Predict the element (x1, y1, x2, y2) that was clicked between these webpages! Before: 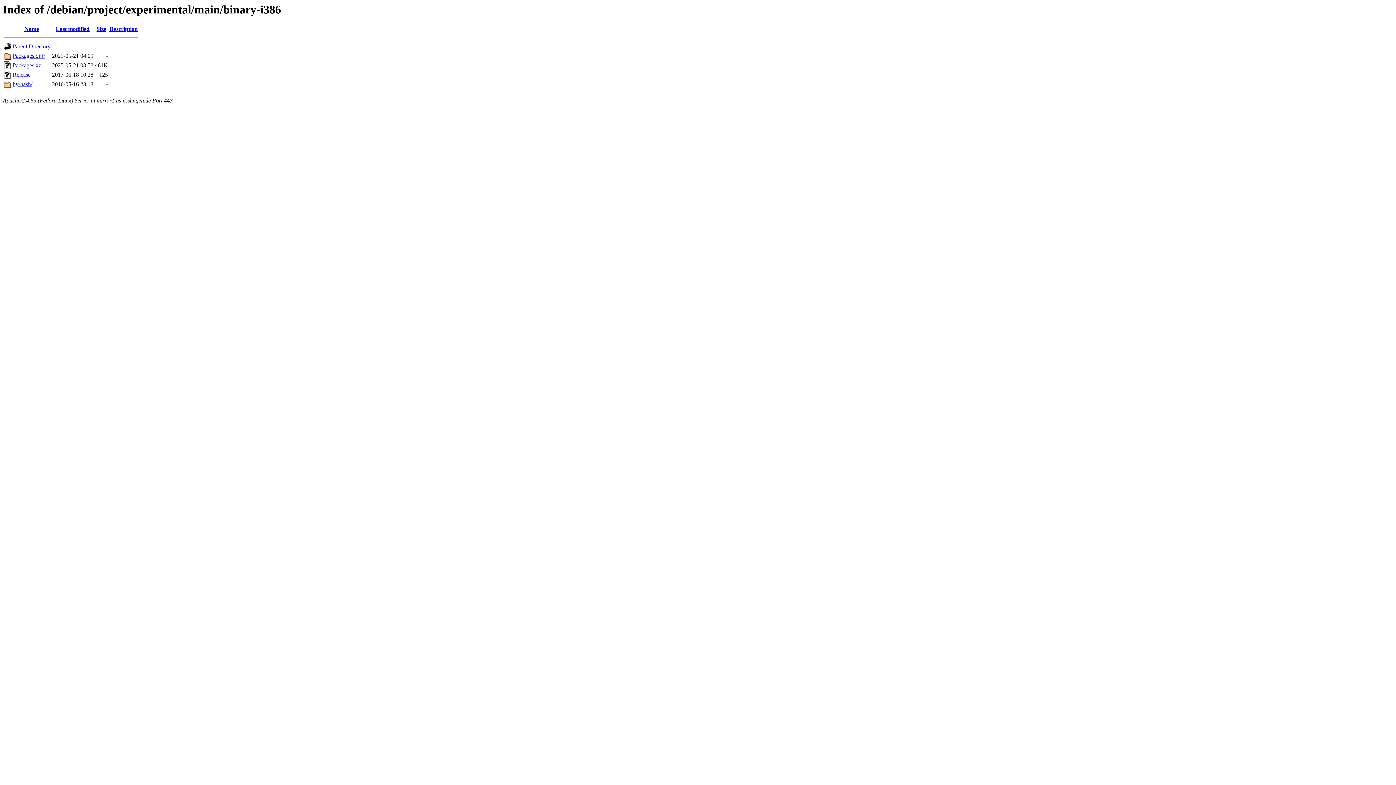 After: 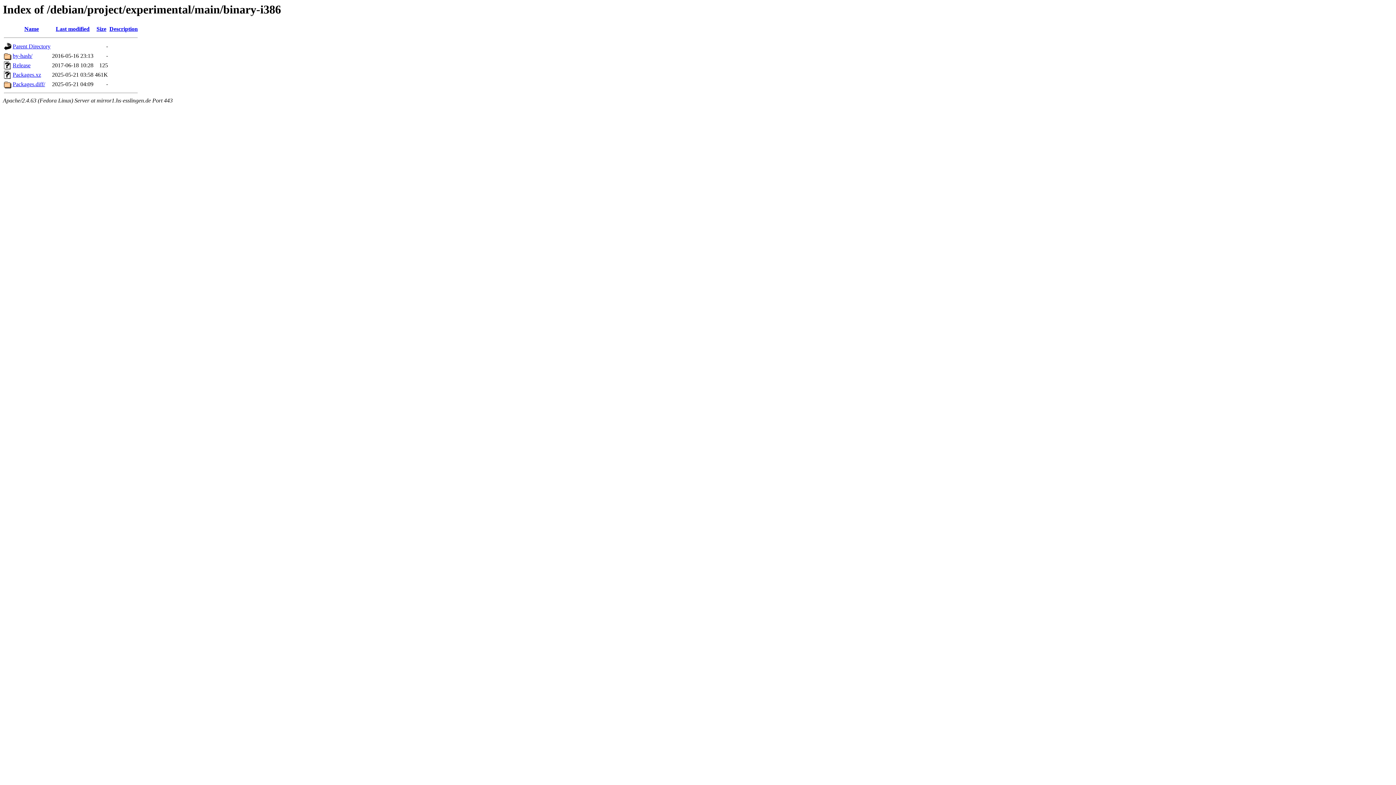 Action: bbox: (24, 25, 38, 32) label: Name